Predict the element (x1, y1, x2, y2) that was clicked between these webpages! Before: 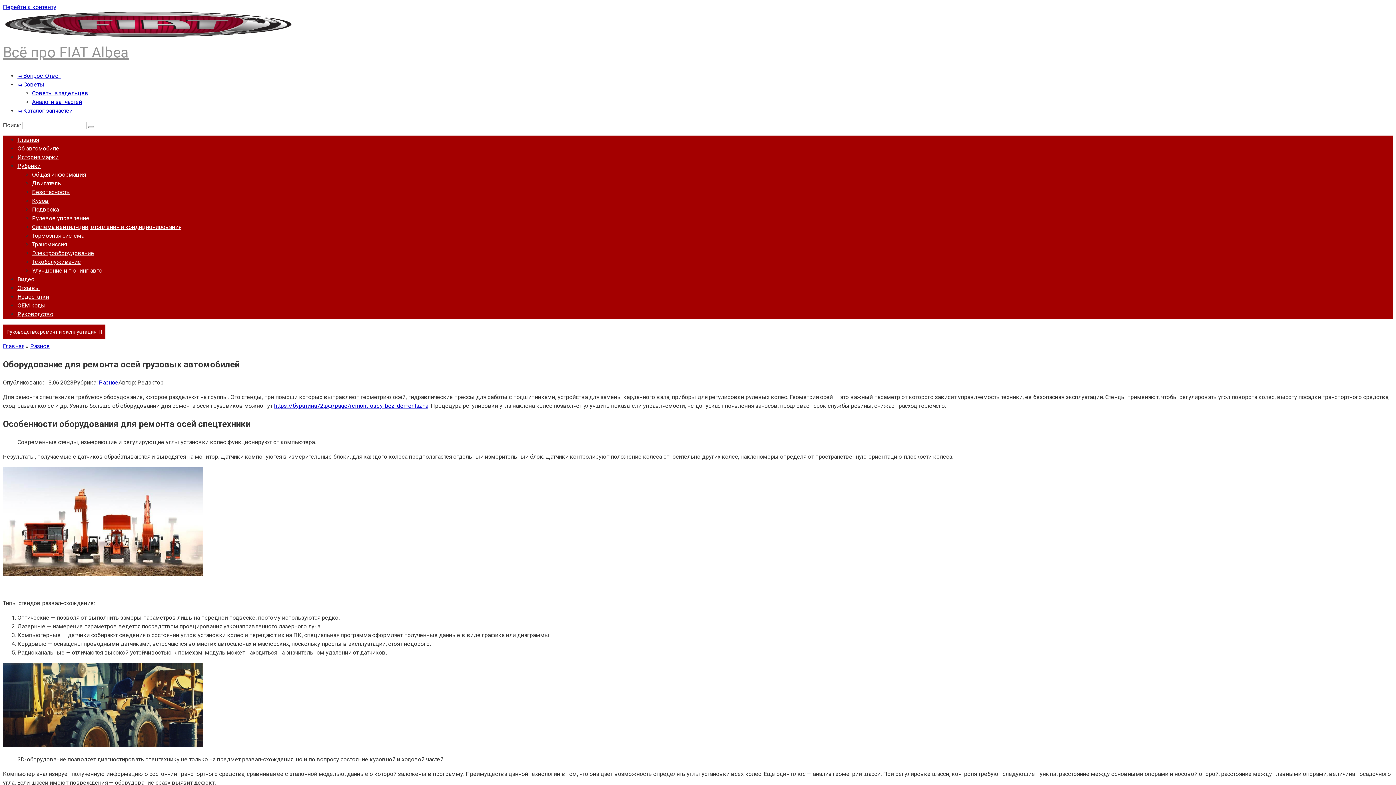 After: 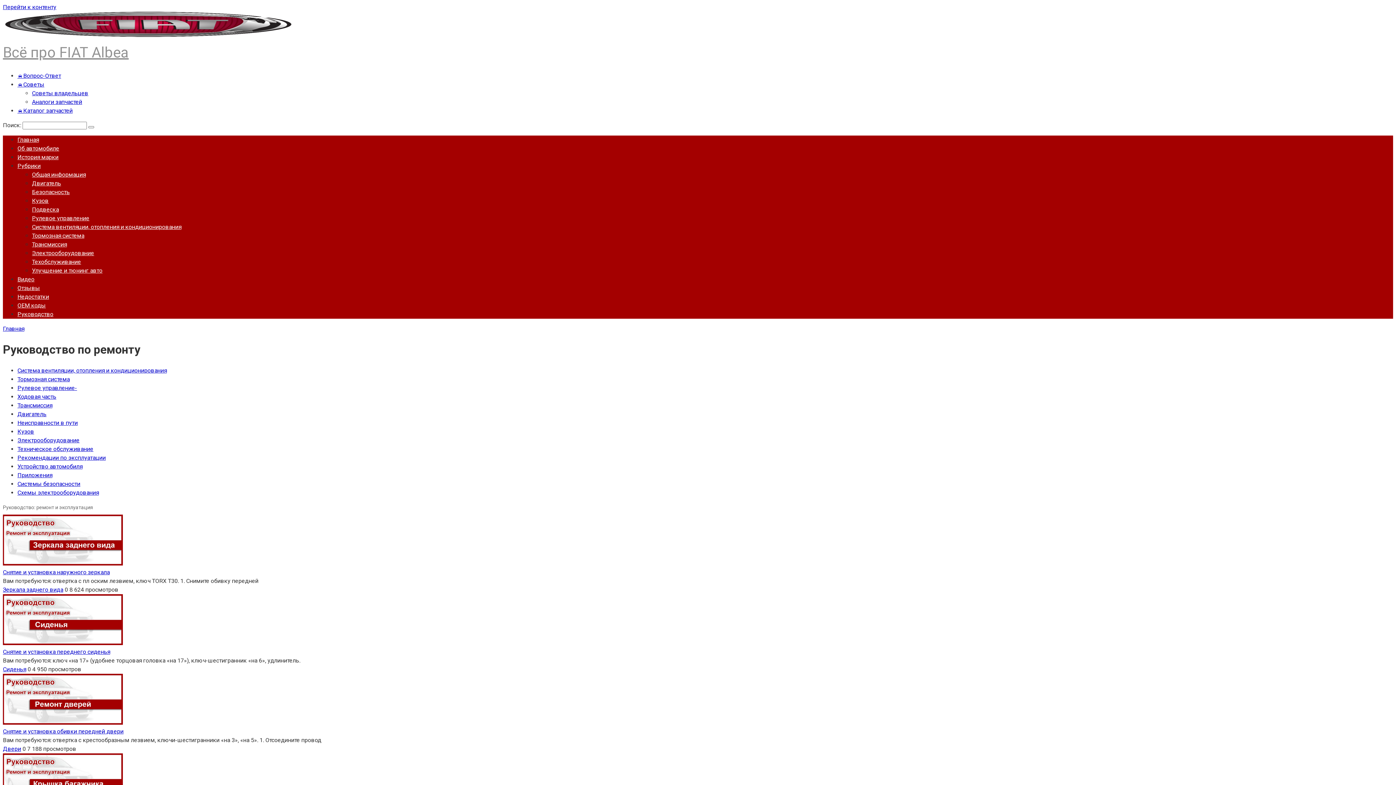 Action: bbox: (2, 324, 105, 339) label: Руководство: ремонт и эксплуатация